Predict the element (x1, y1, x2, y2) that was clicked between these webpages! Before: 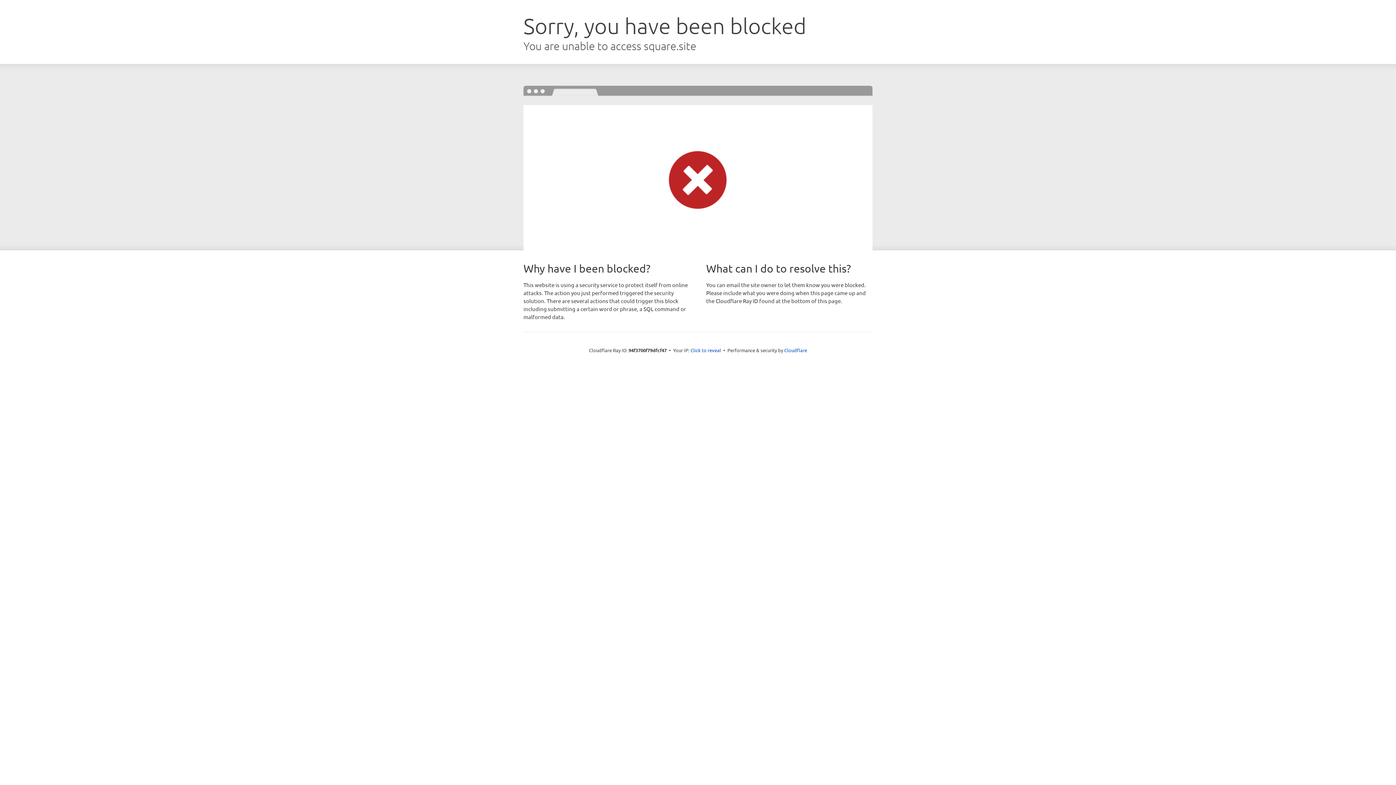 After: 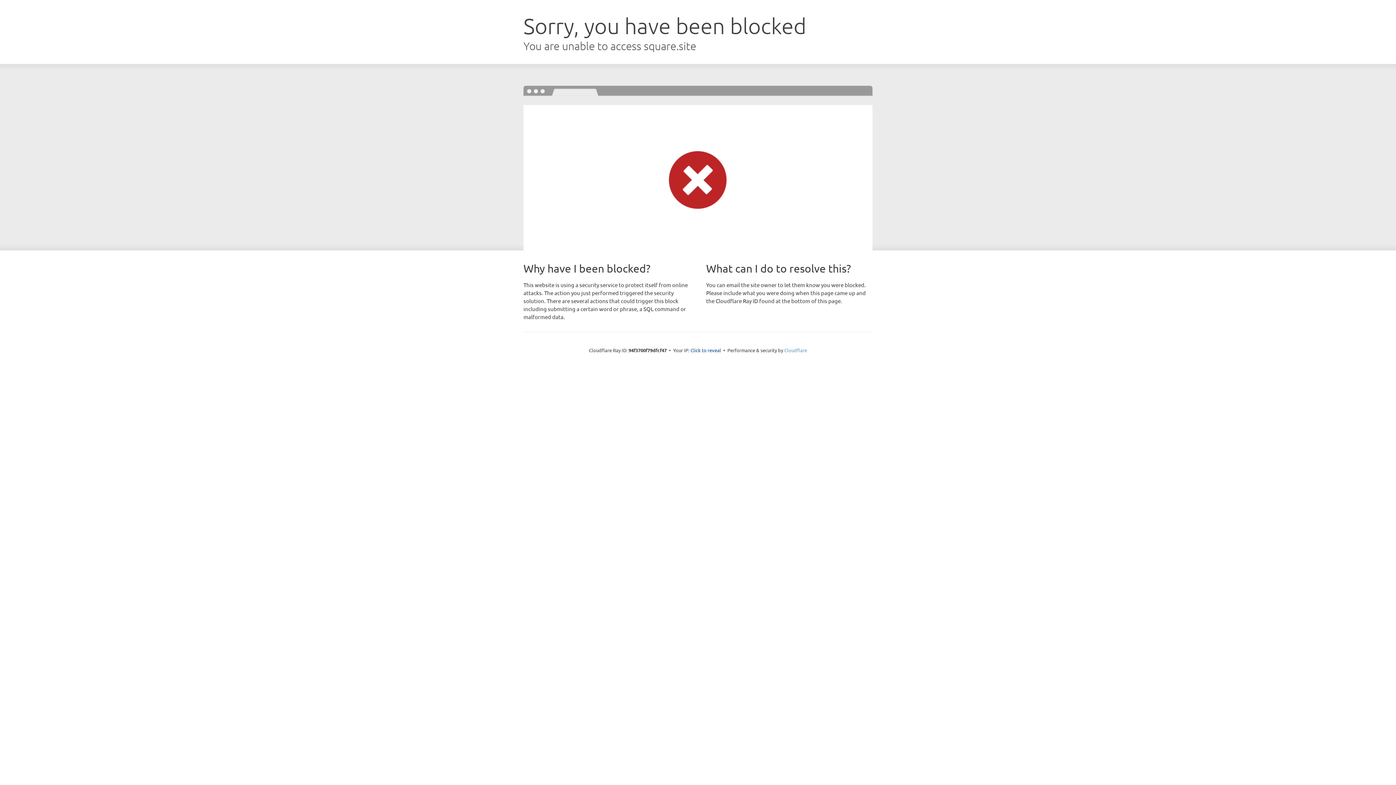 Action: label: Cloudflare bbox: (784, 347, 807, 353)